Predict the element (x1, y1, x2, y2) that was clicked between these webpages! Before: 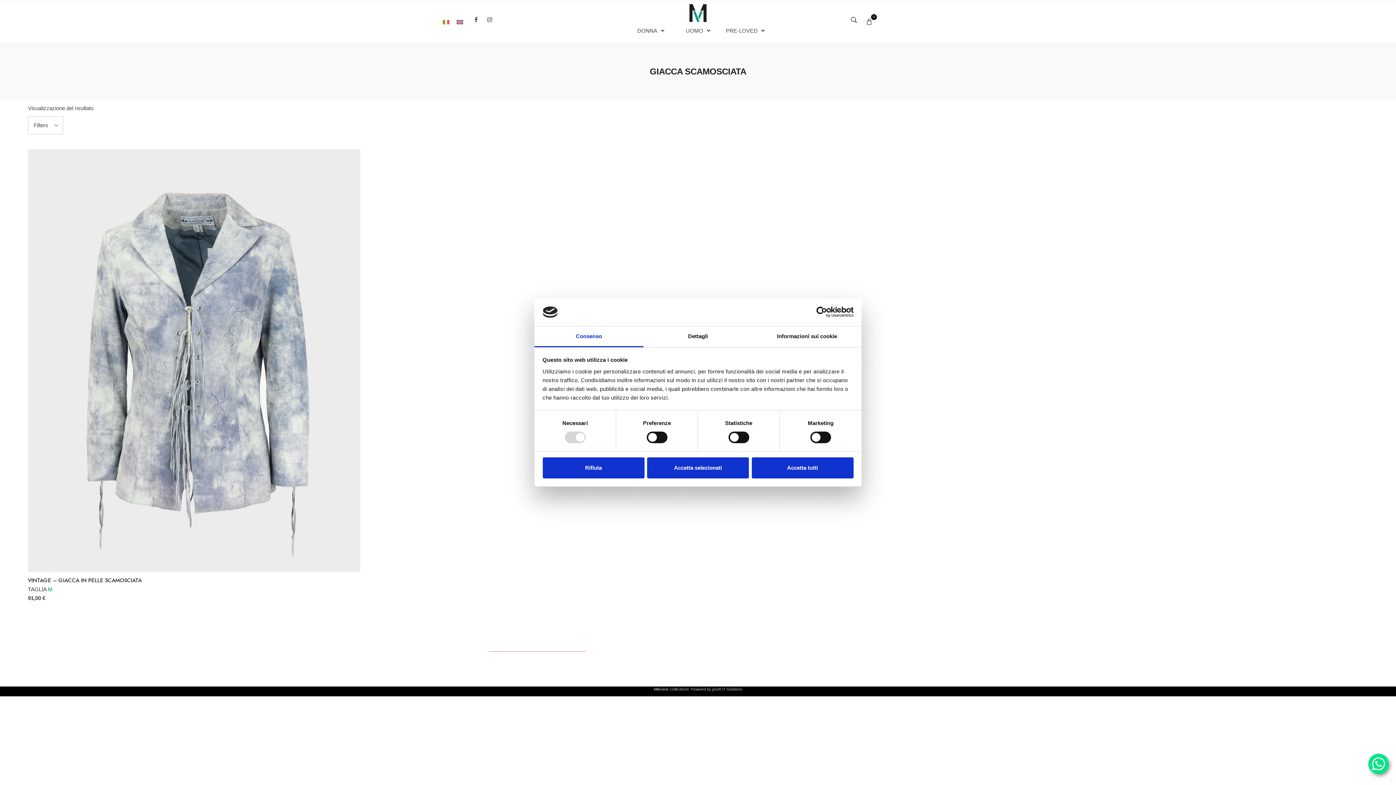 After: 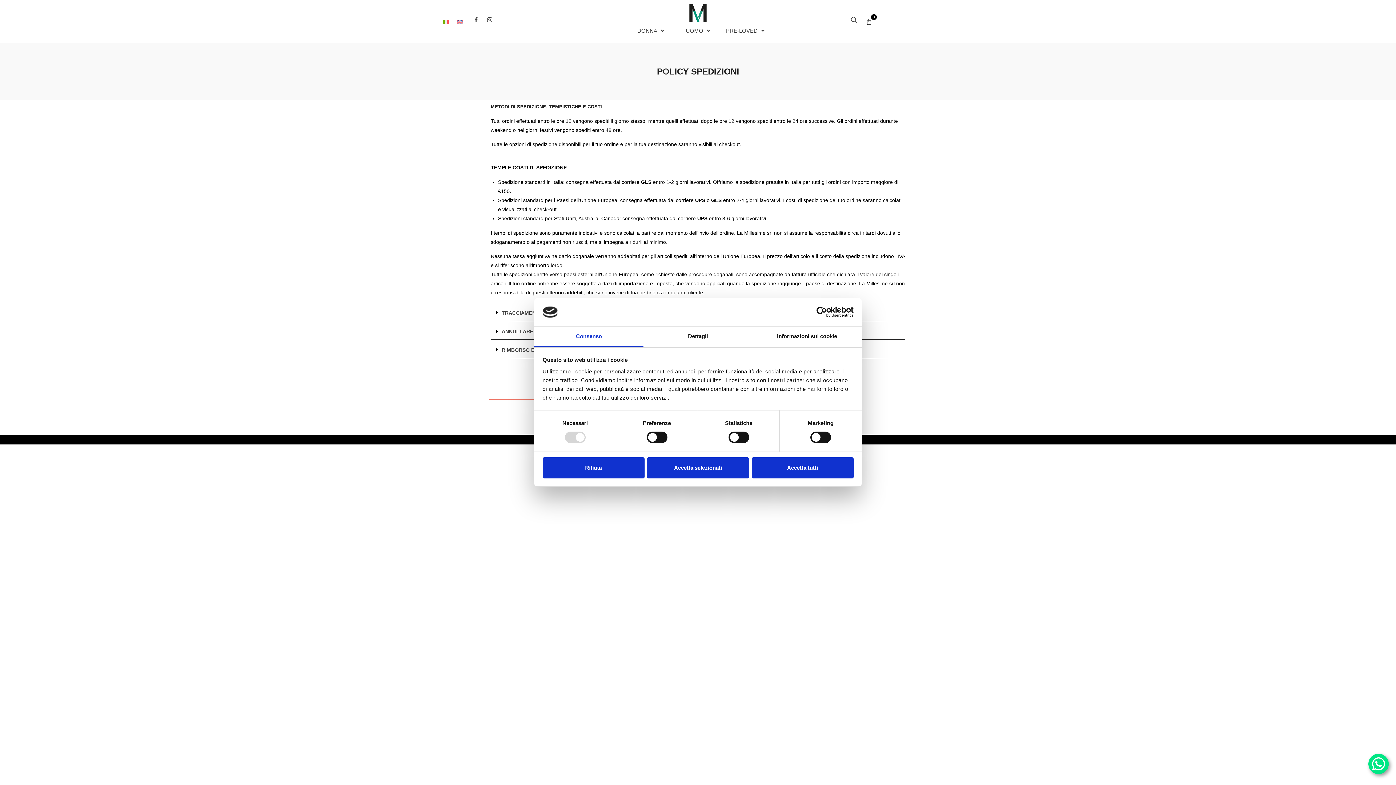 Action: bbox: (714, 654, 790, 663) label: RESO E RIMBORSI